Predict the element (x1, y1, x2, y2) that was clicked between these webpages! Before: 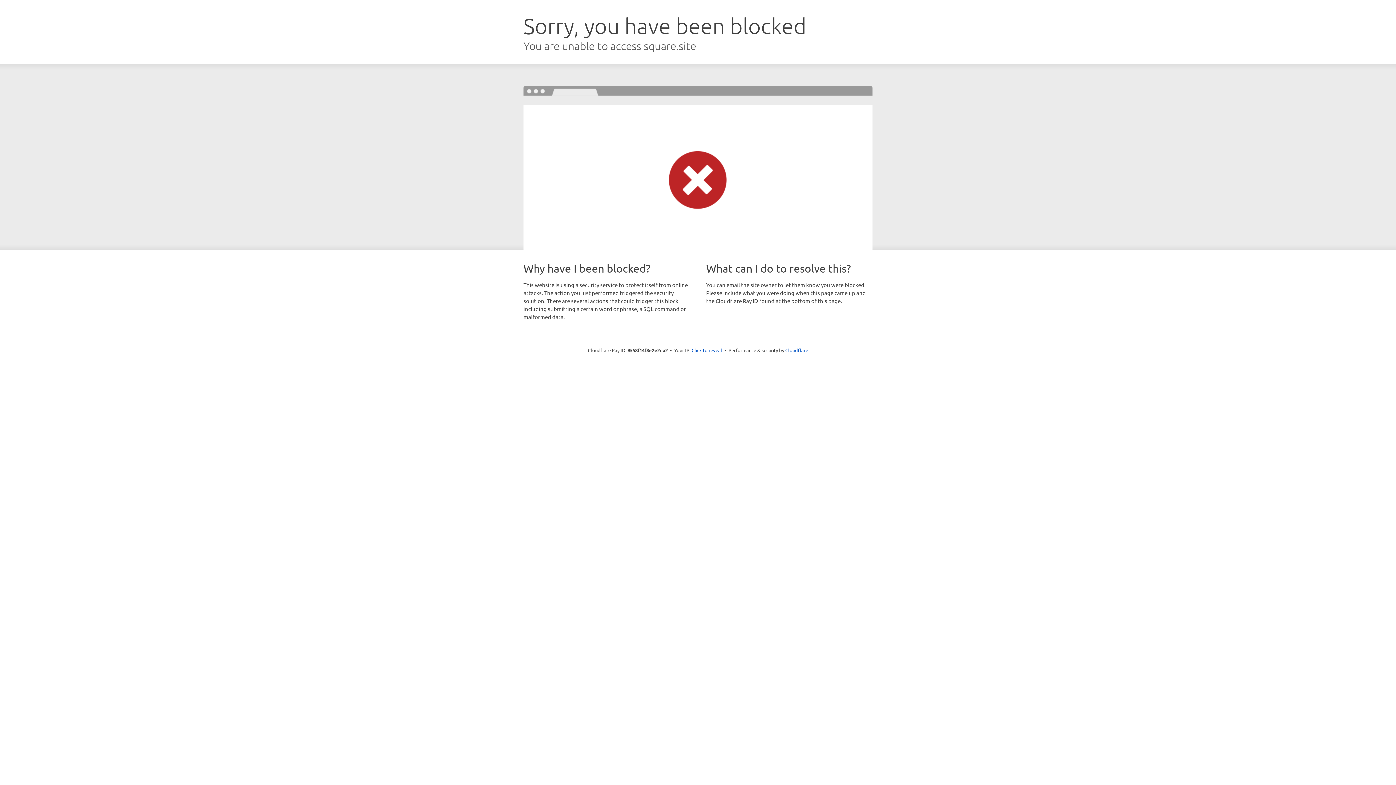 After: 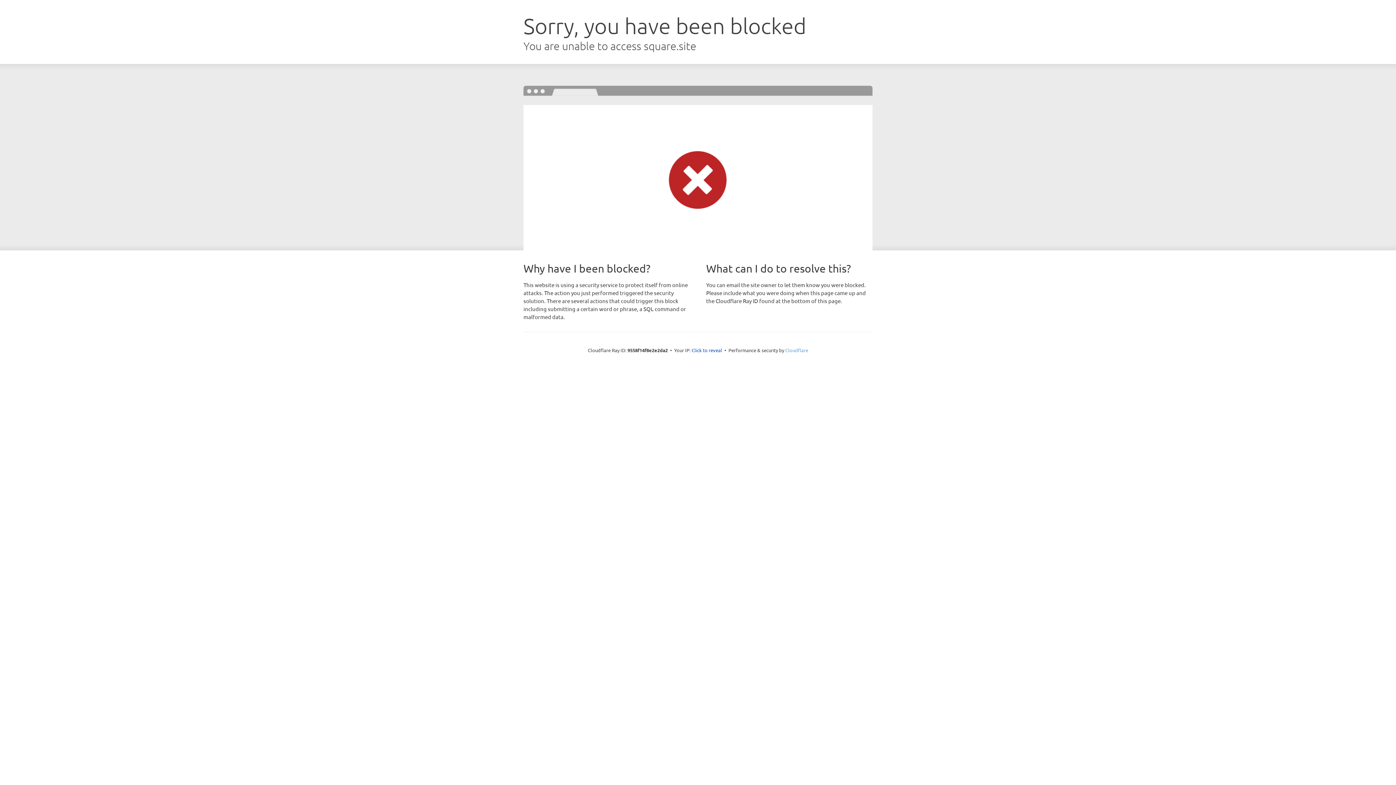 Action: bbox: (785, 347, 808, 353) label: Cloudflare